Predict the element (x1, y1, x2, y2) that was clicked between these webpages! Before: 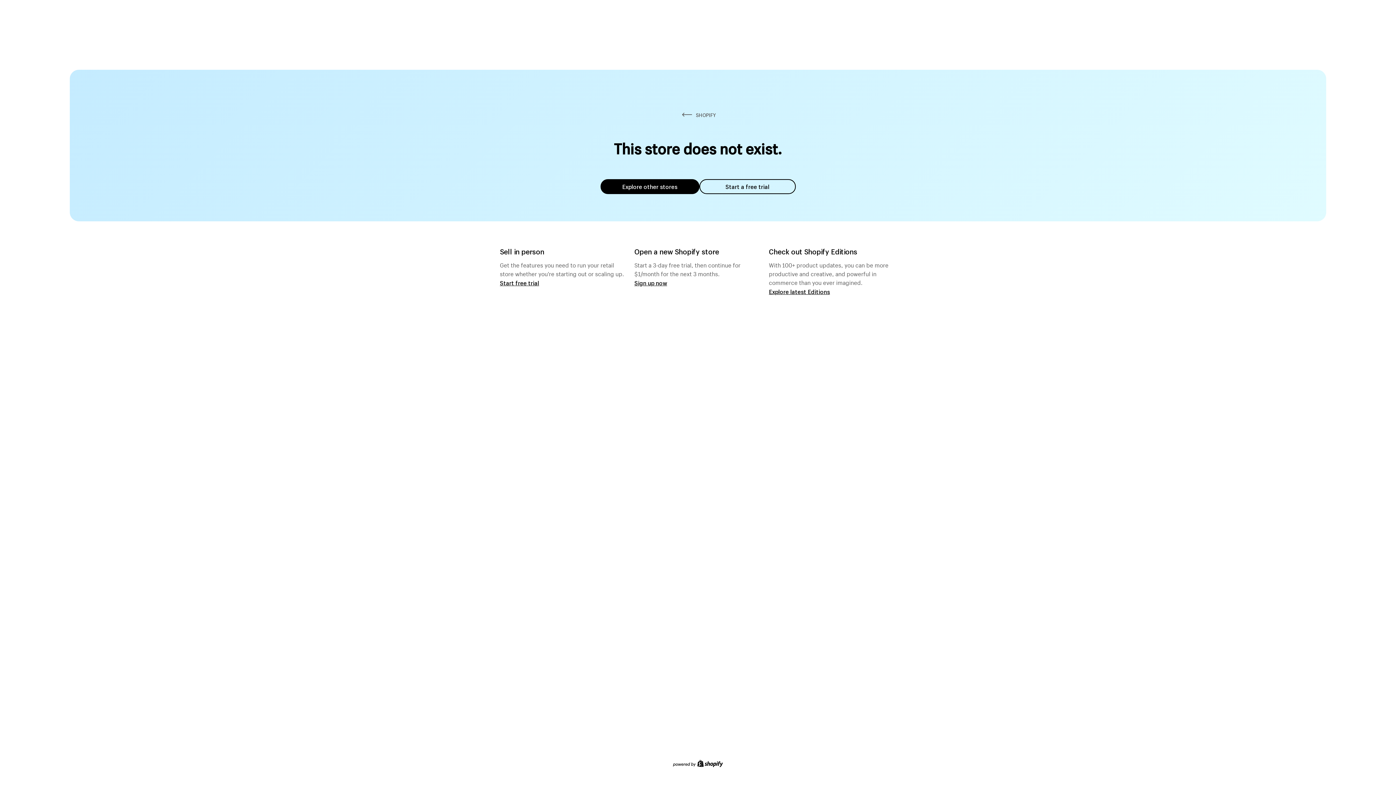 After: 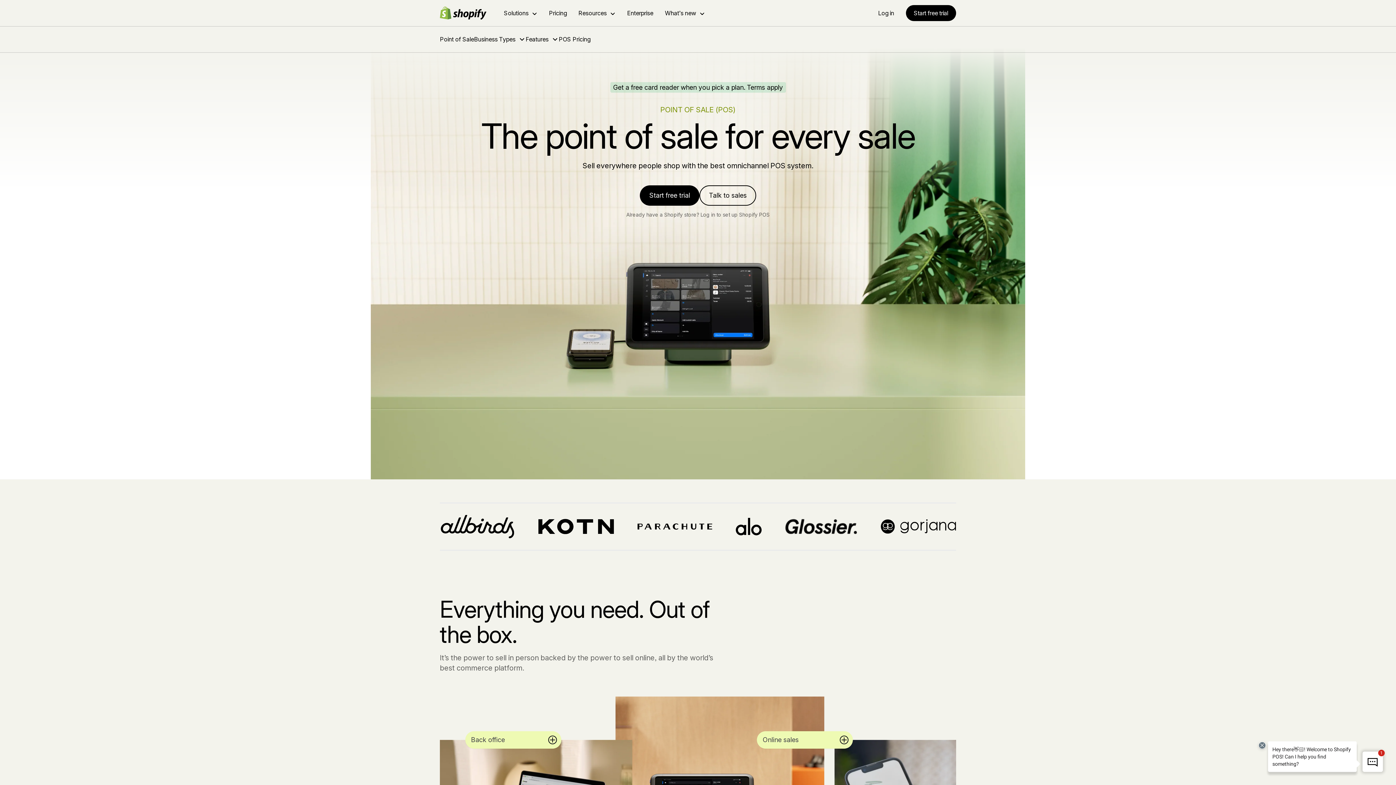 Action: bbox: (500, 279, 539, 286) label: Start free trial